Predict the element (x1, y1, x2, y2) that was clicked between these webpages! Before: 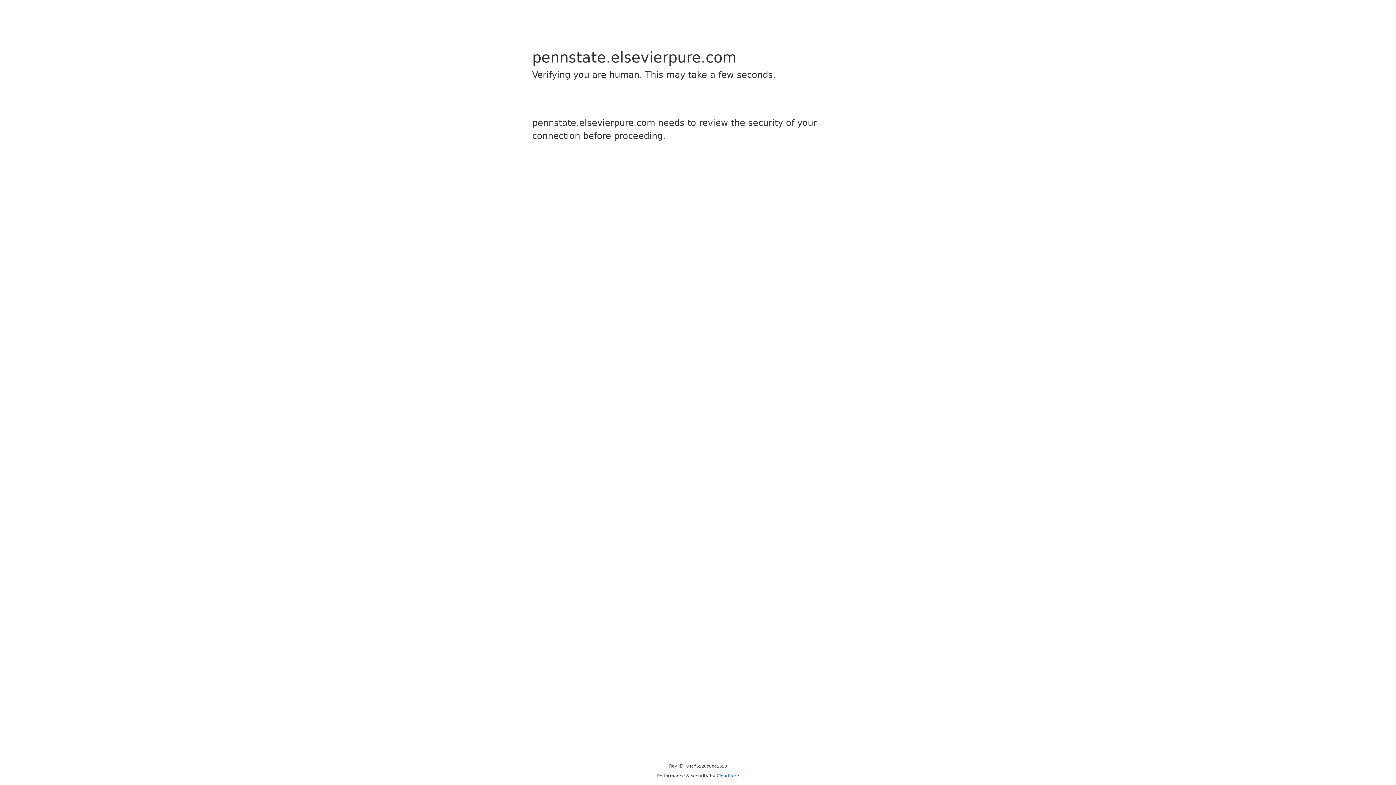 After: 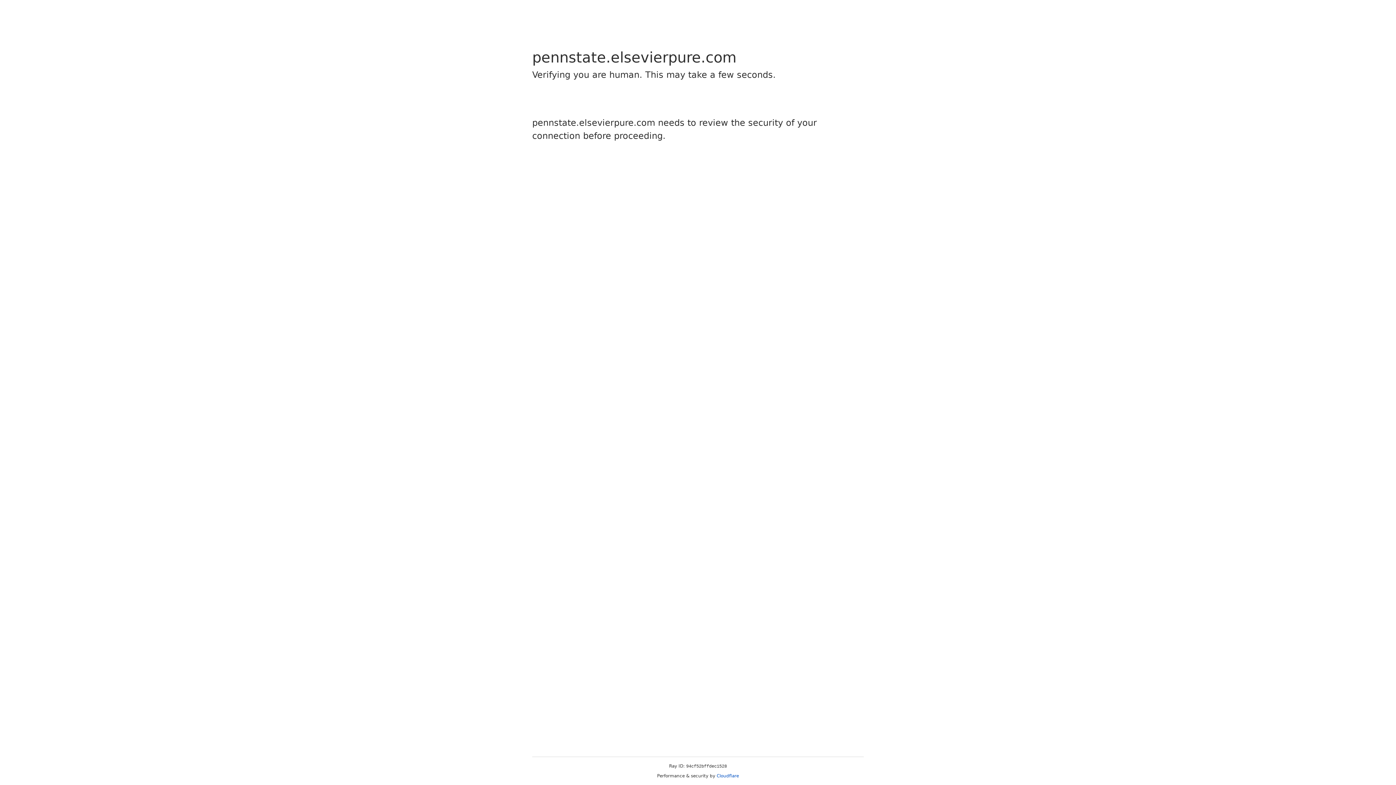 Action: bbox: (716, 773, 739, 778) label: Cloudflare